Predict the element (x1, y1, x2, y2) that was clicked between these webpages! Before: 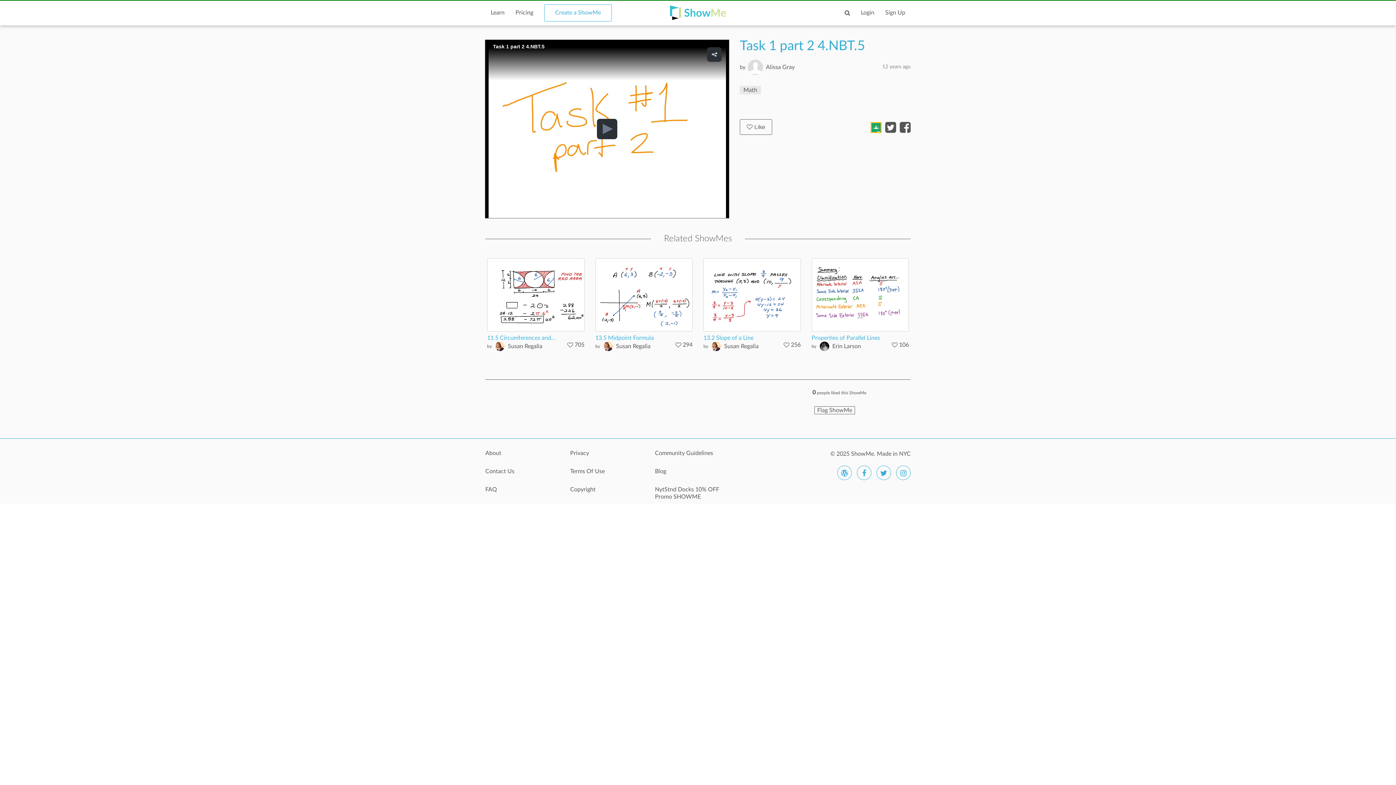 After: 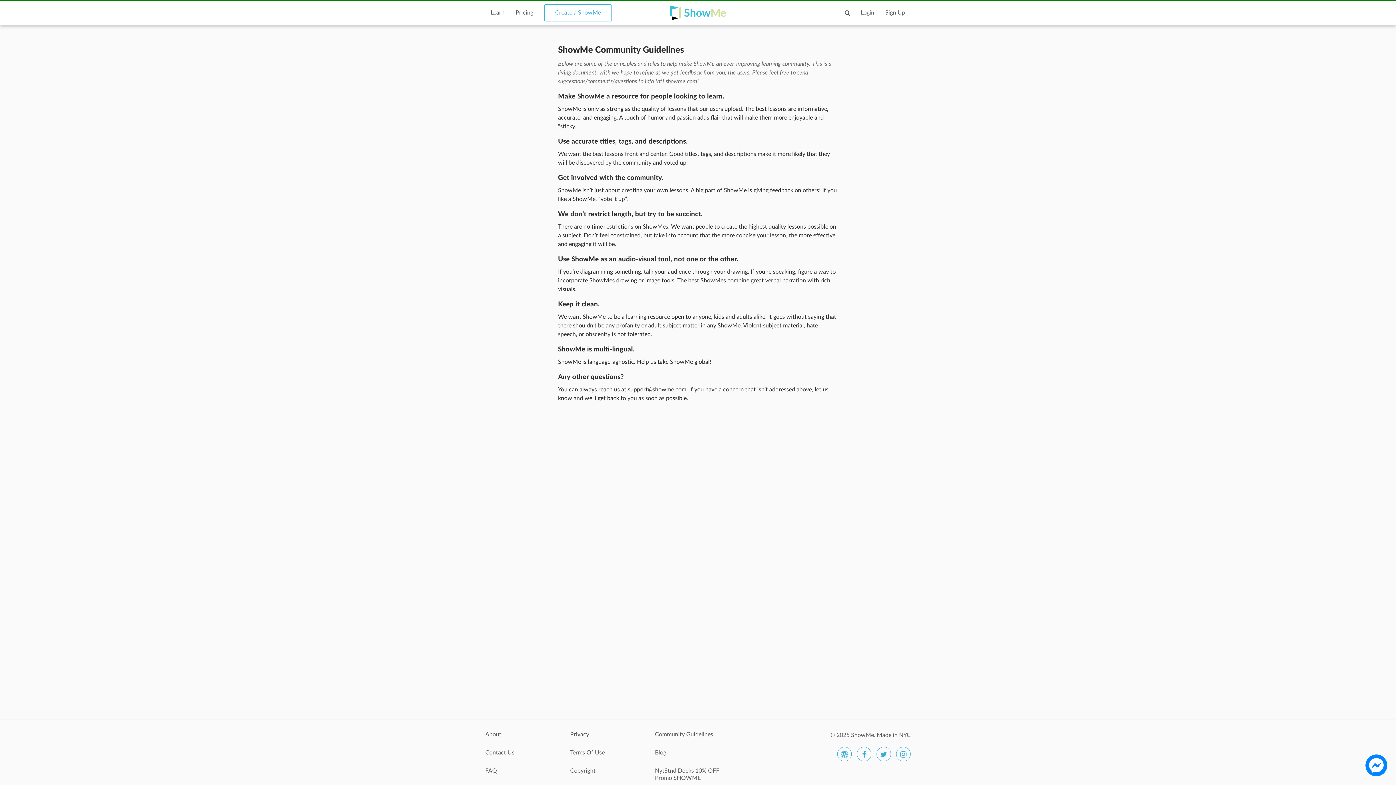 Action: bbox: (655, 449, 729, 464) label: Community Guidelines